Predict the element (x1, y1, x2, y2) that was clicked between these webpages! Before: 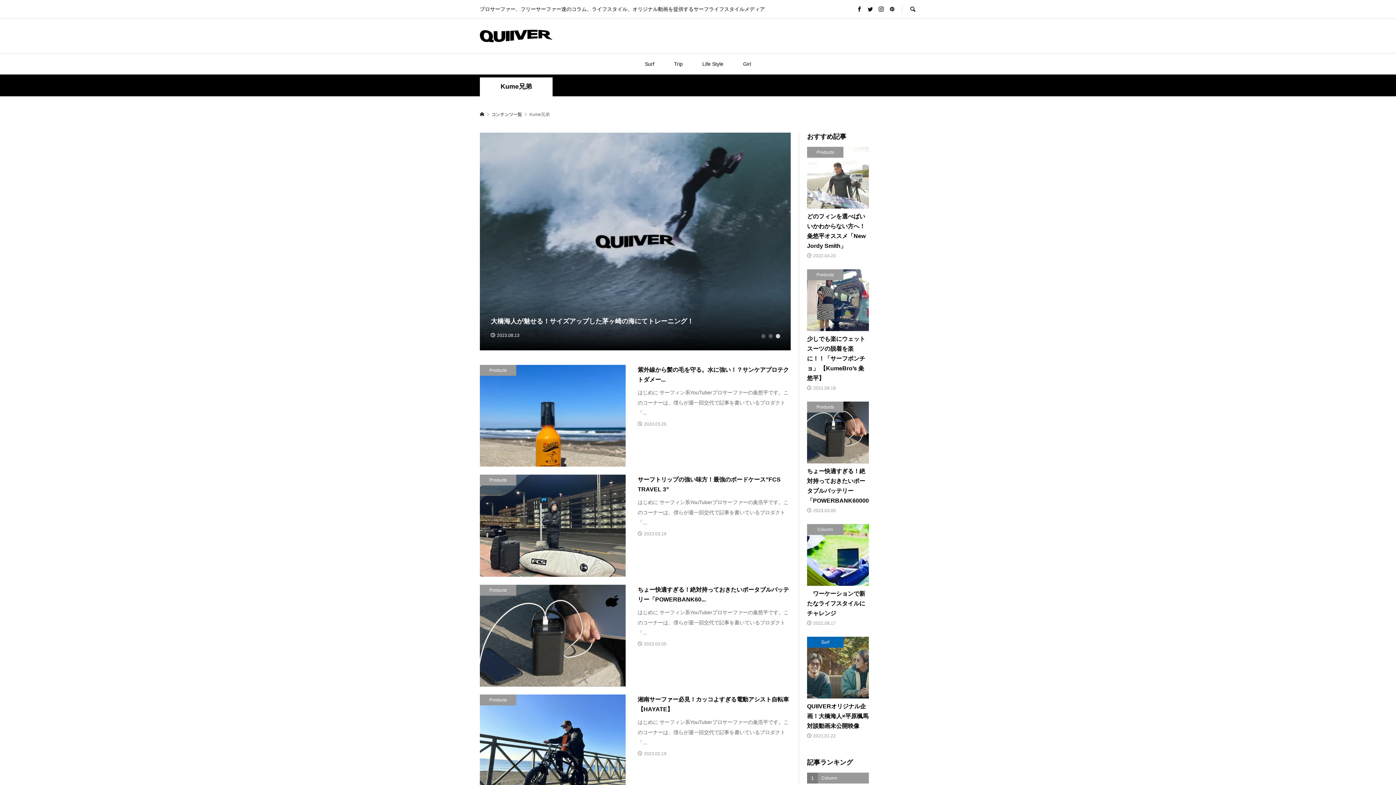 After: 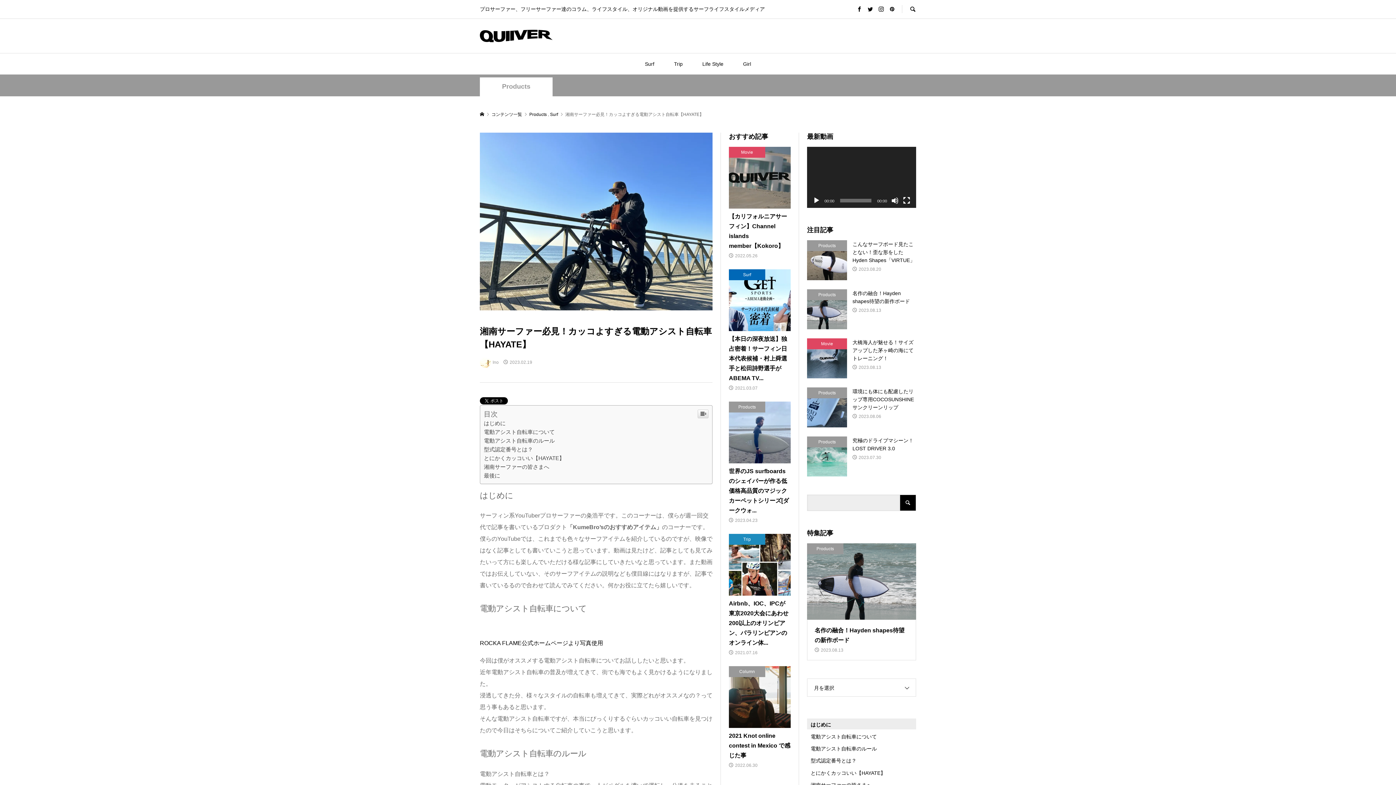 Action: bbox: (480, 695, 790, 797) label: Products
湘南サーファー必見！カッコよすぎる電動アシスト自転車【HAYATE】

はじめに サーフィン系YouTuberプロサーファーの粂浩平です。このコーナーは、僕らが週一回交代で記事を書いているプロダクト「...

2023.02.19